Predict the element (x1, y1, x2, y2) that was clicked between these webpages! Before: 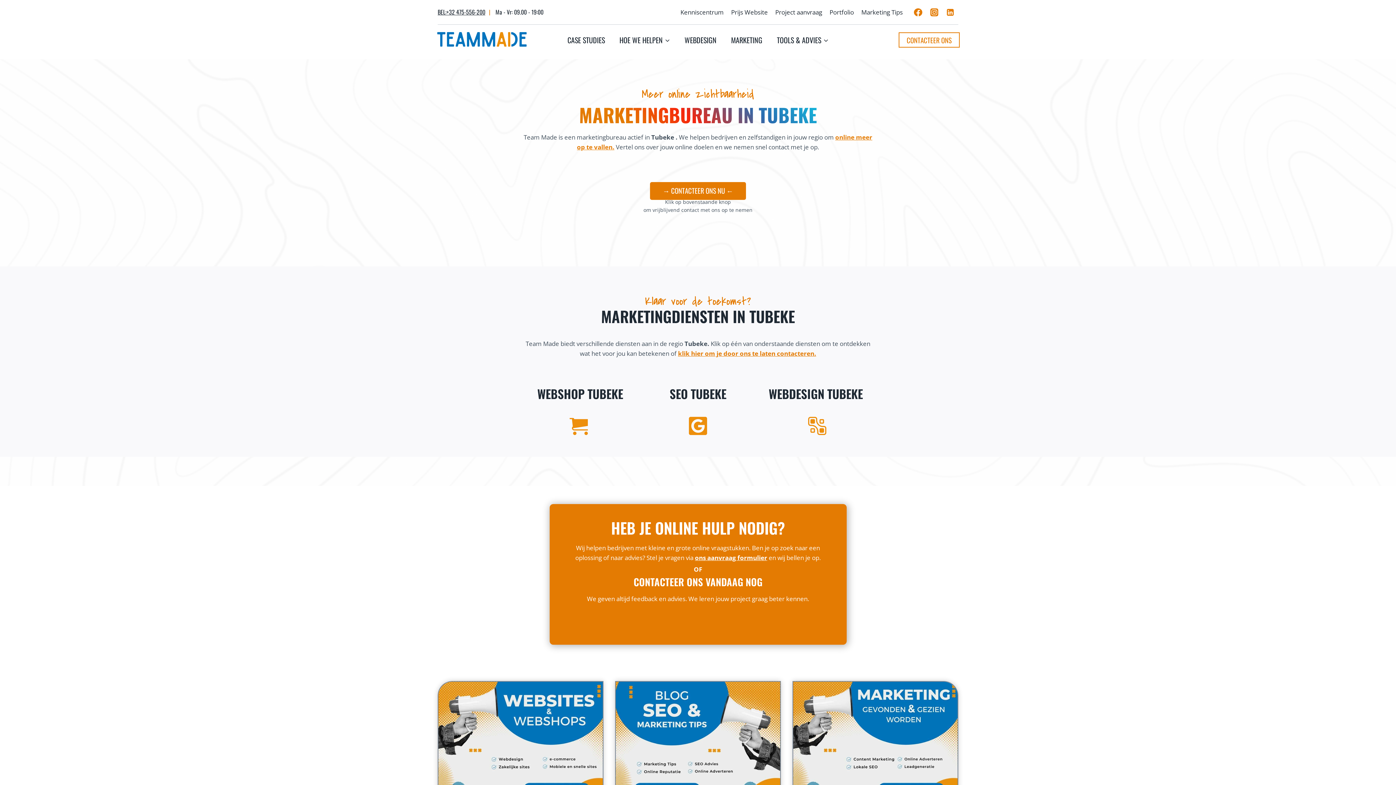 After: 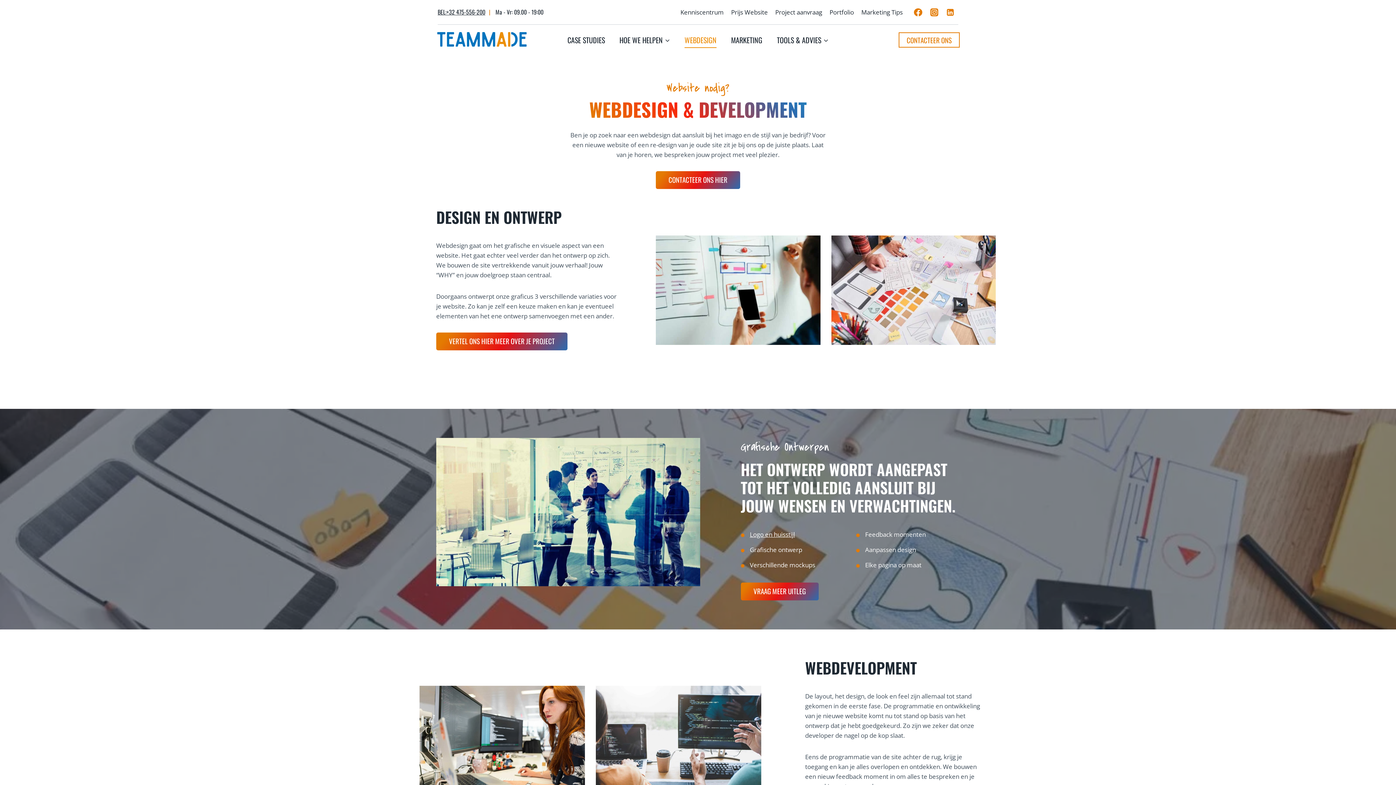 Action: bbox: (437, 681, 603, 810)